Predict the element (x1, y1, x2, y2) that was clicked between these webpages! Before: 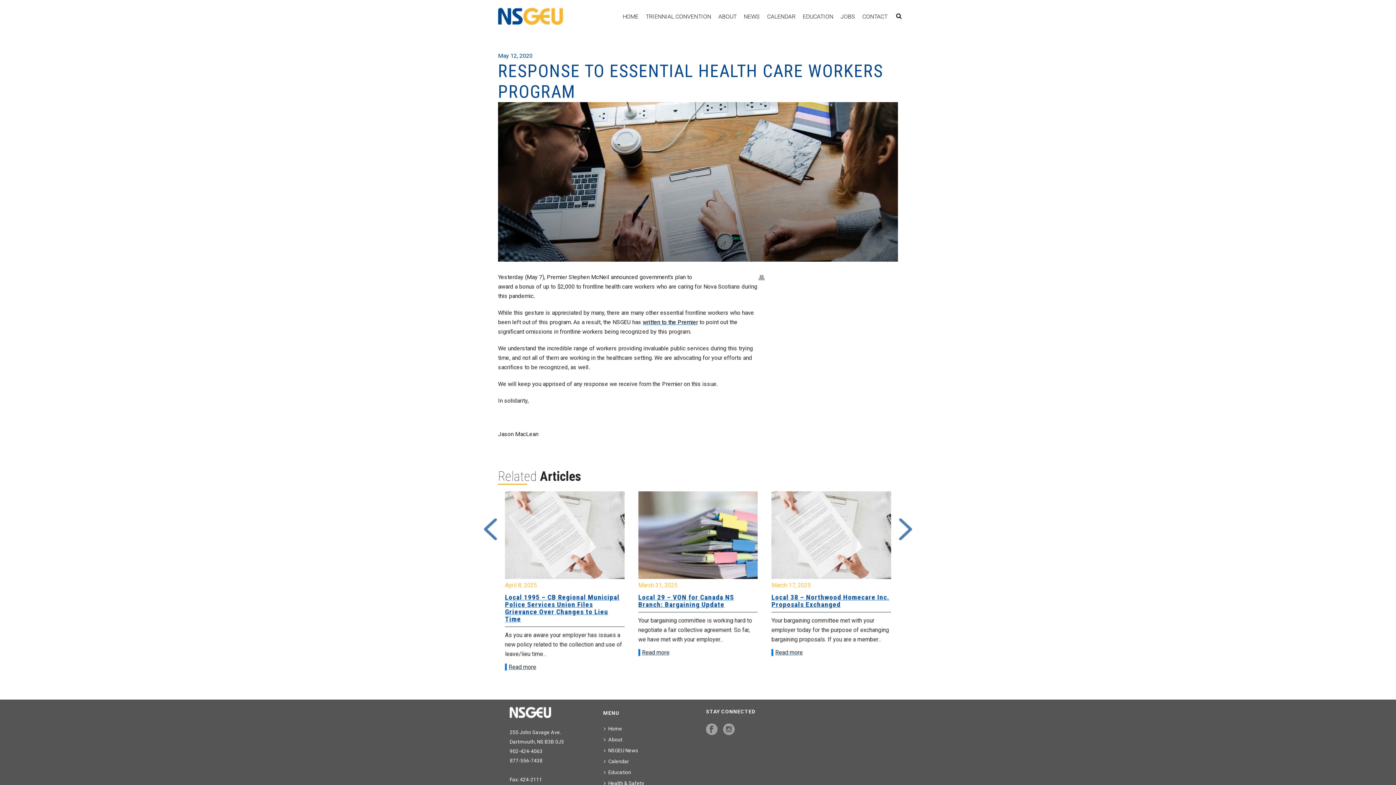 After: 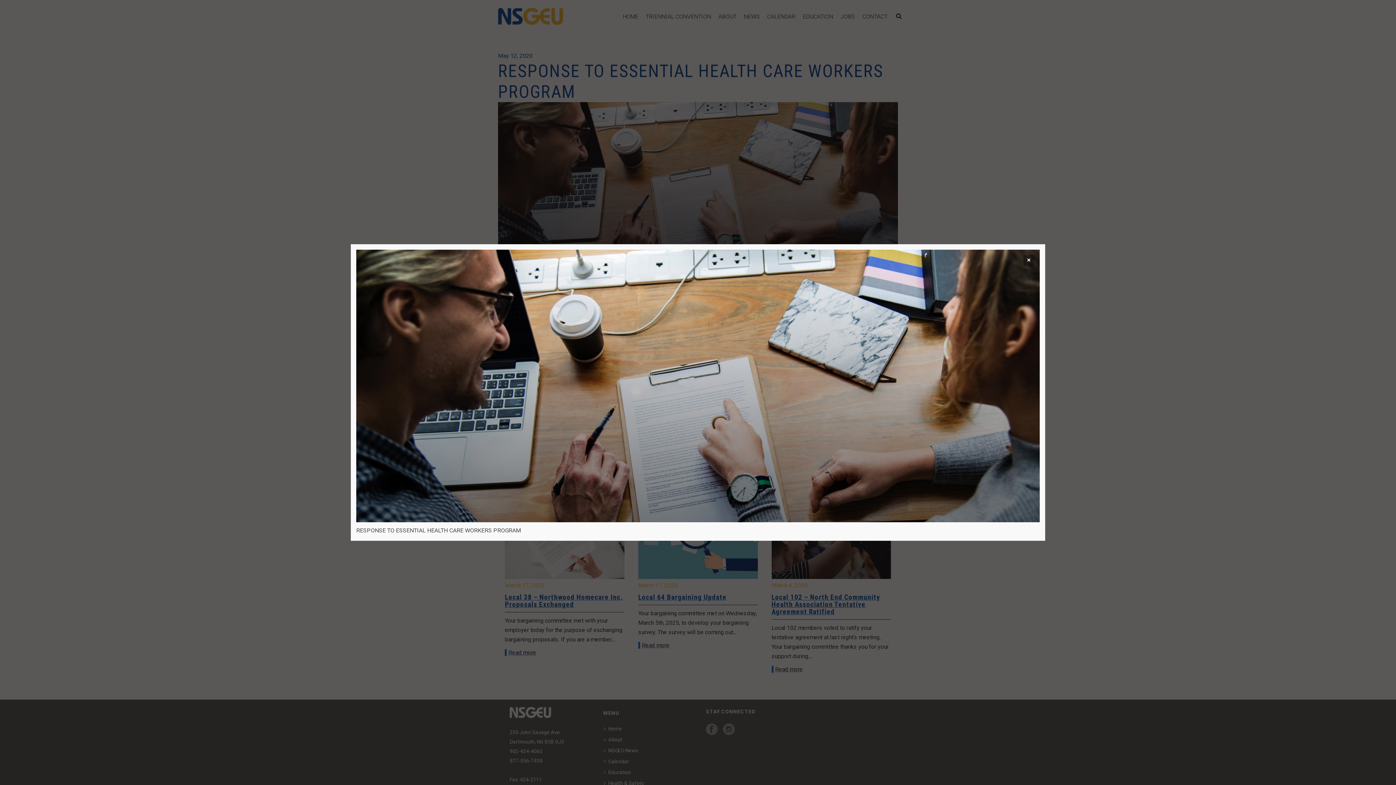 Action: label:   bbox: (498, 102, 898, 261)